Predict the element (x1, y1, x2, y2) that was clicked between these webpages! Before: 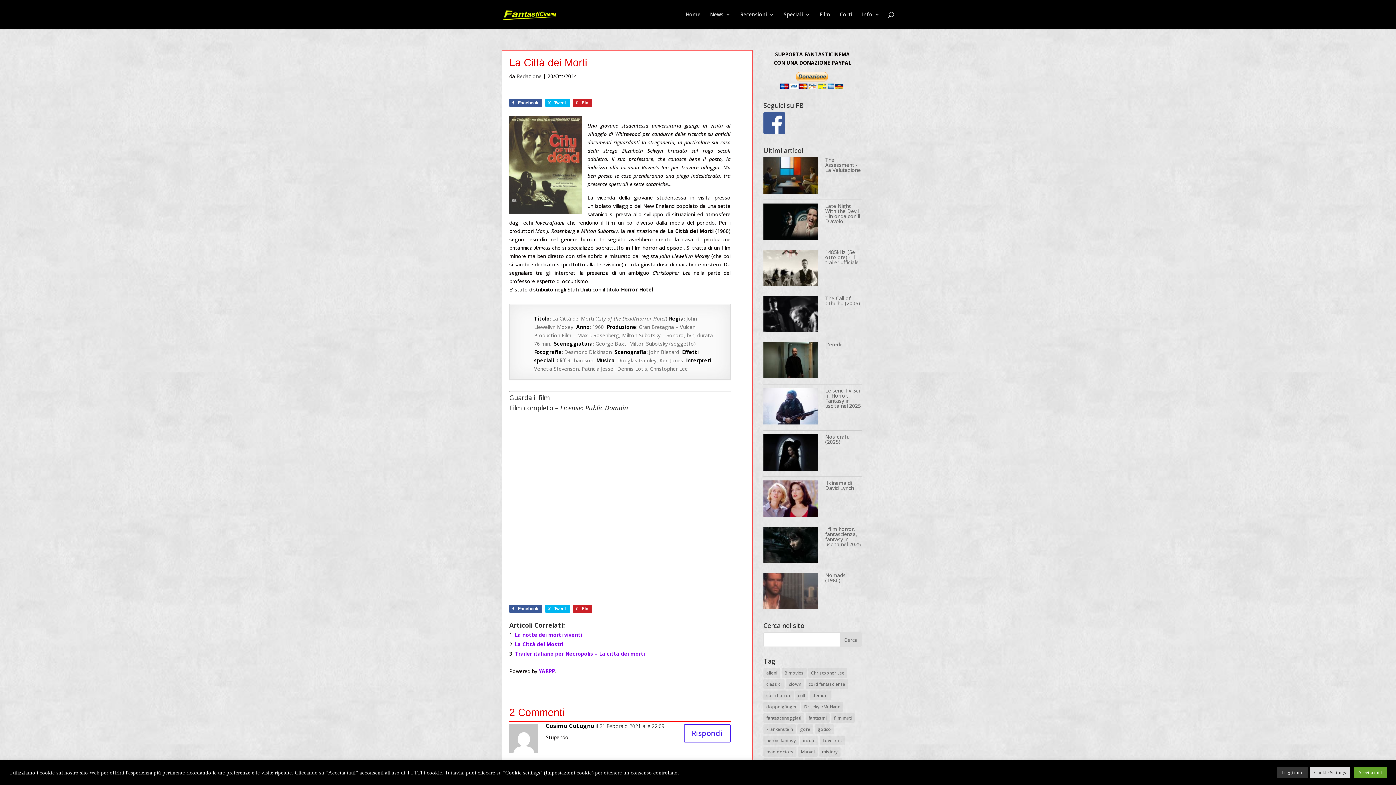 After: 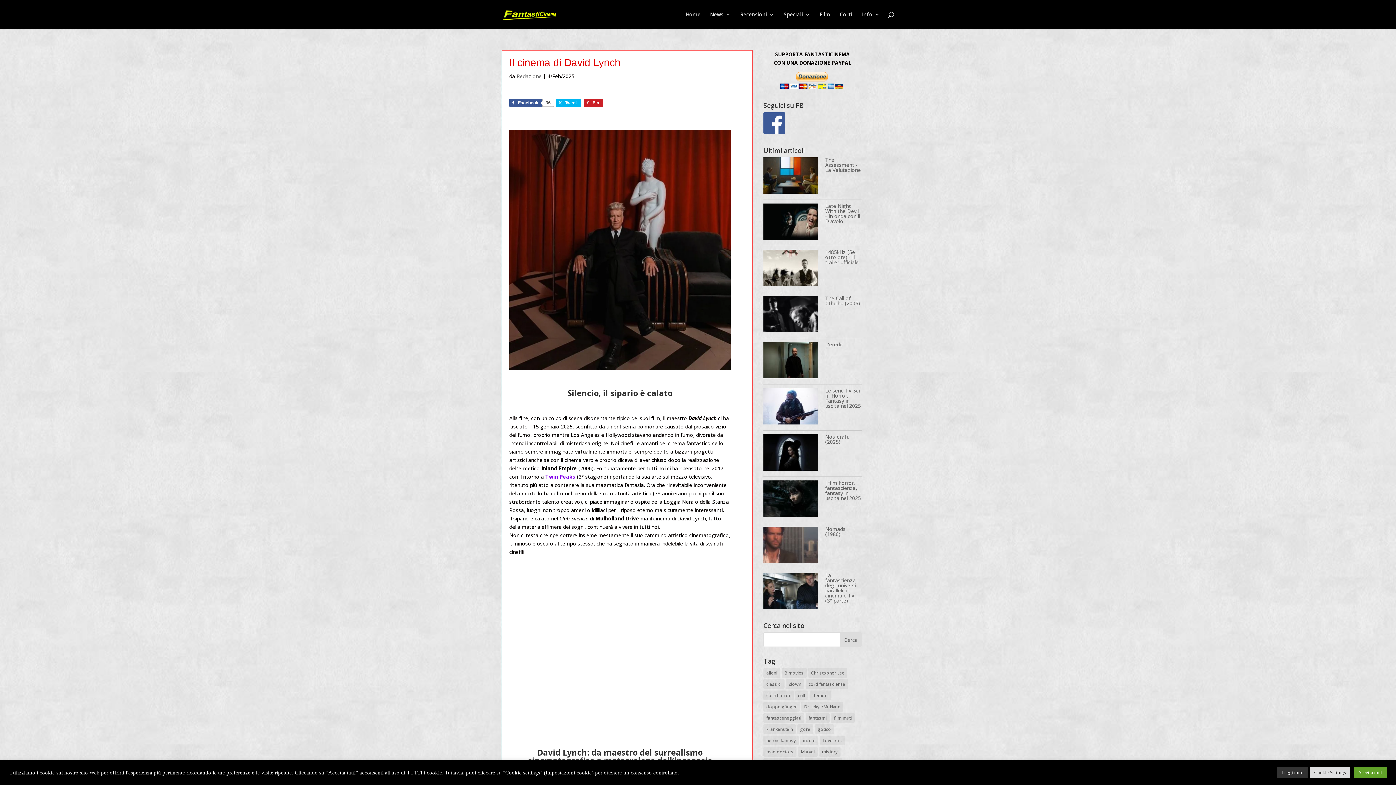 Action: bbox: (763, 480, 818, 519)